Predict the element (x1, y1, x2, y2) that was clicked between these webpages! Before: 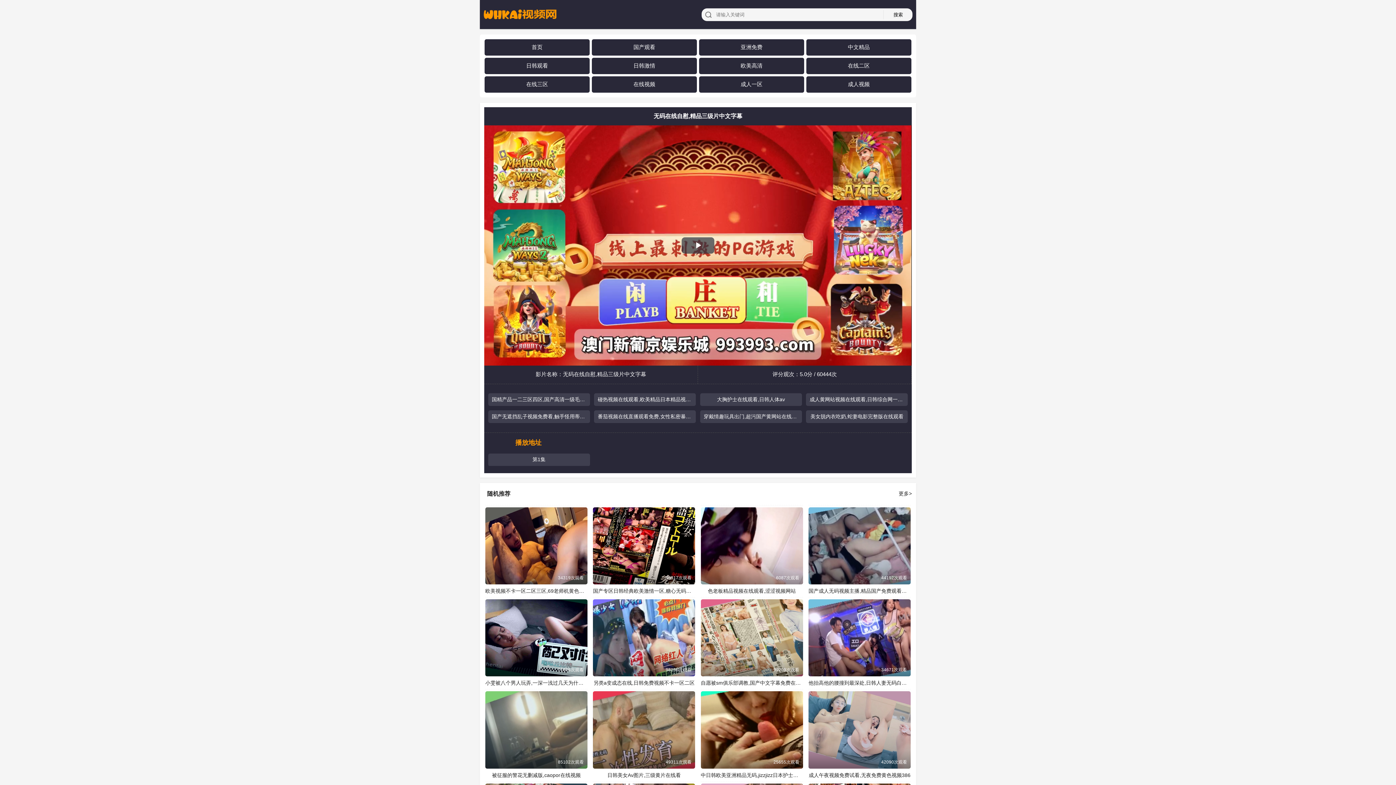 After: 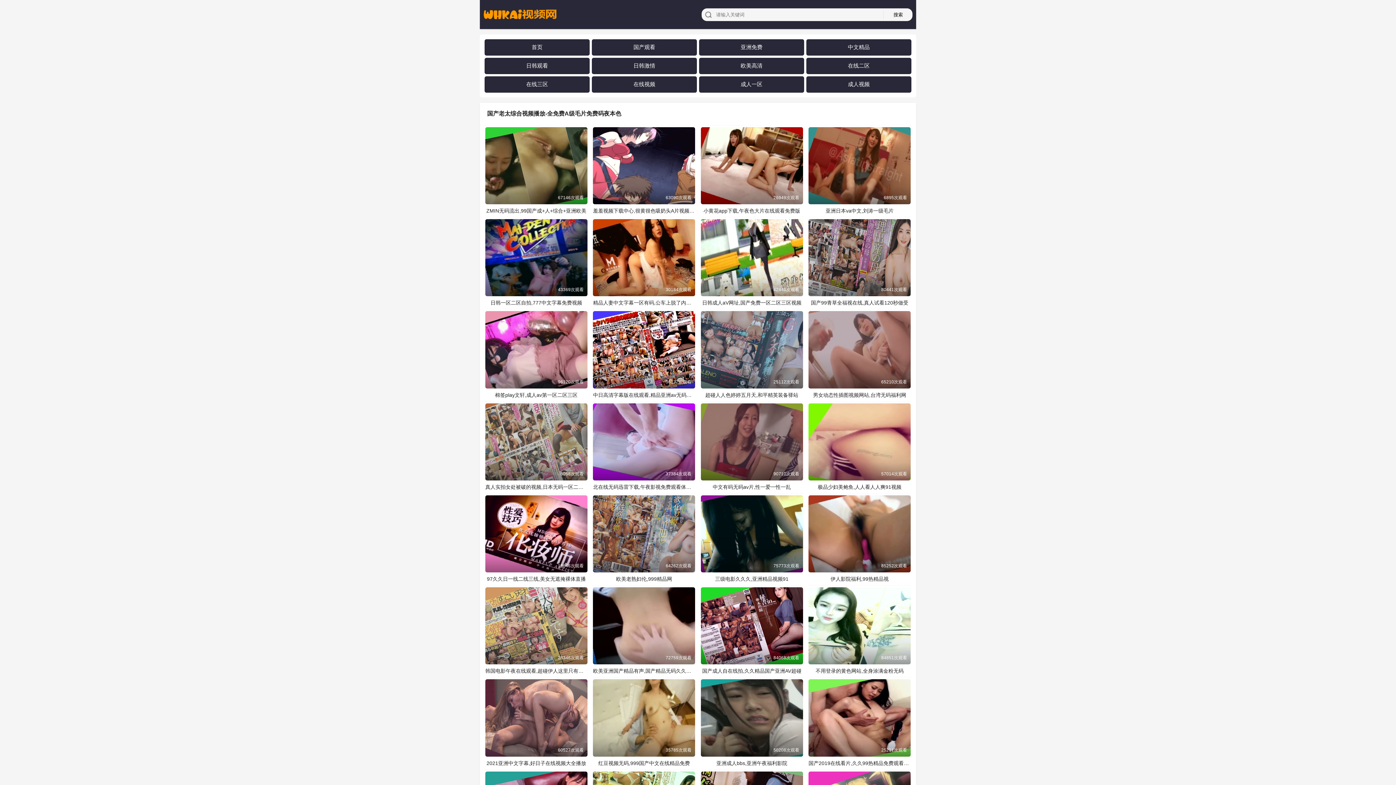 Action: label: 中文精品 bbox: (848, 43, 869, 50)